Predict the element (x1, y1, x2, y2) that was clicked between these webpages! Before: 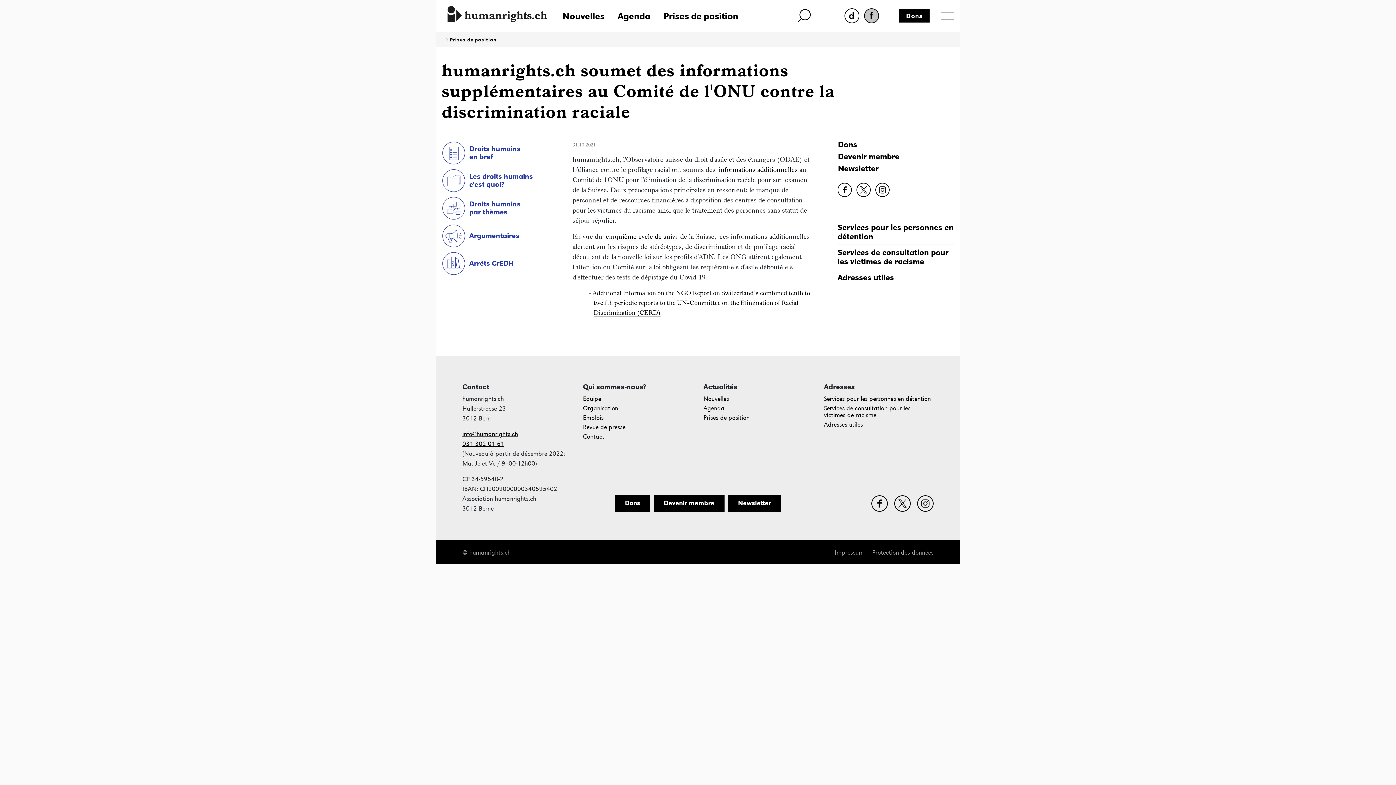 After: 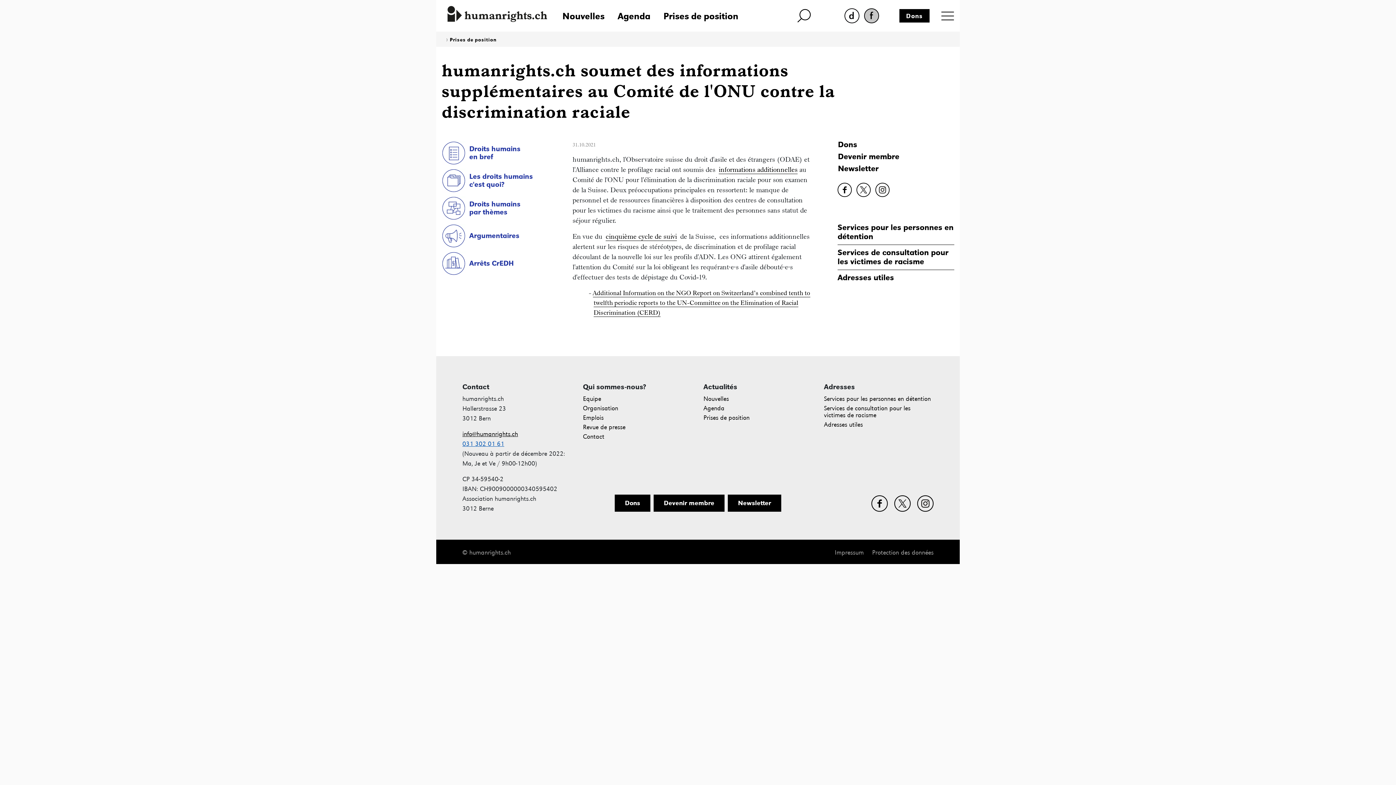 Action: label: 031 302 01 61 bbox: (462, 440, 504, 447)